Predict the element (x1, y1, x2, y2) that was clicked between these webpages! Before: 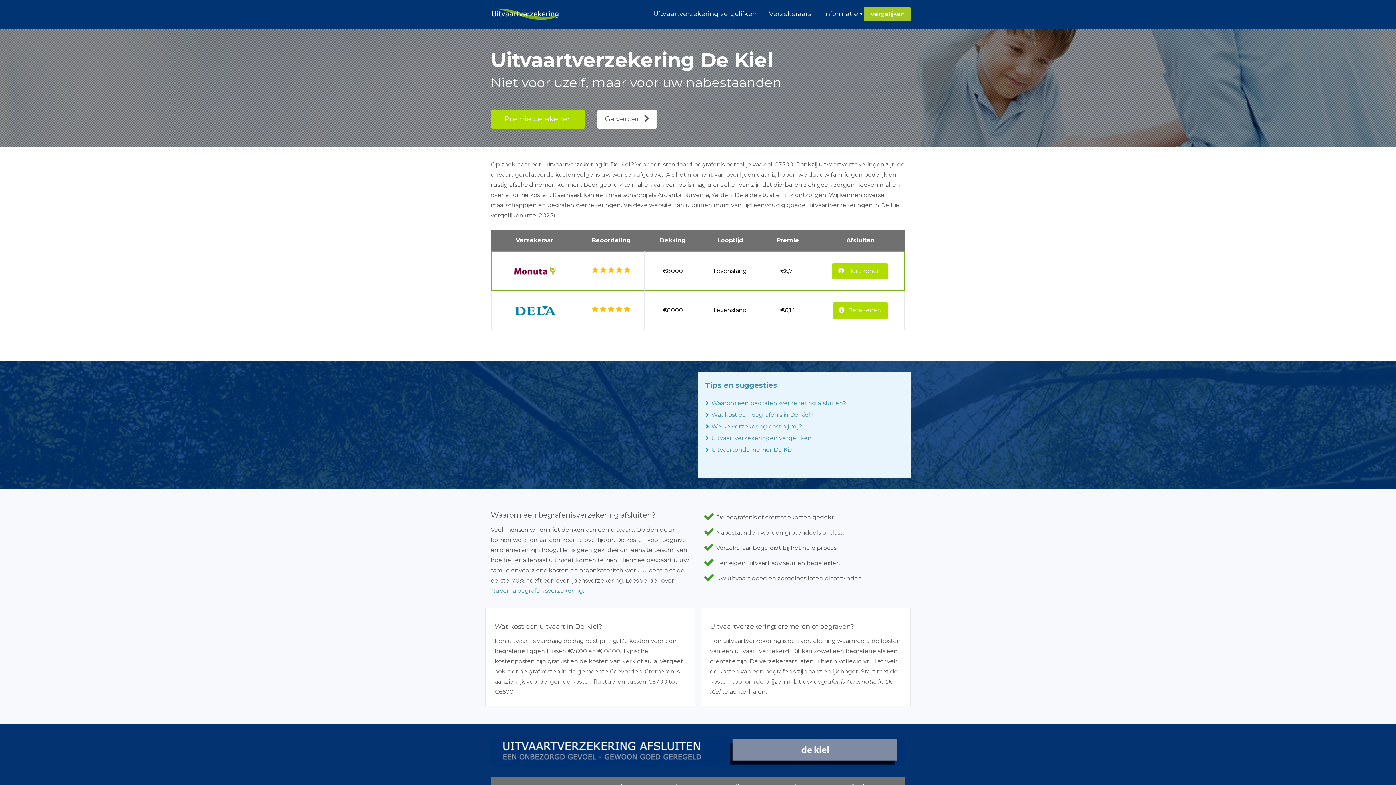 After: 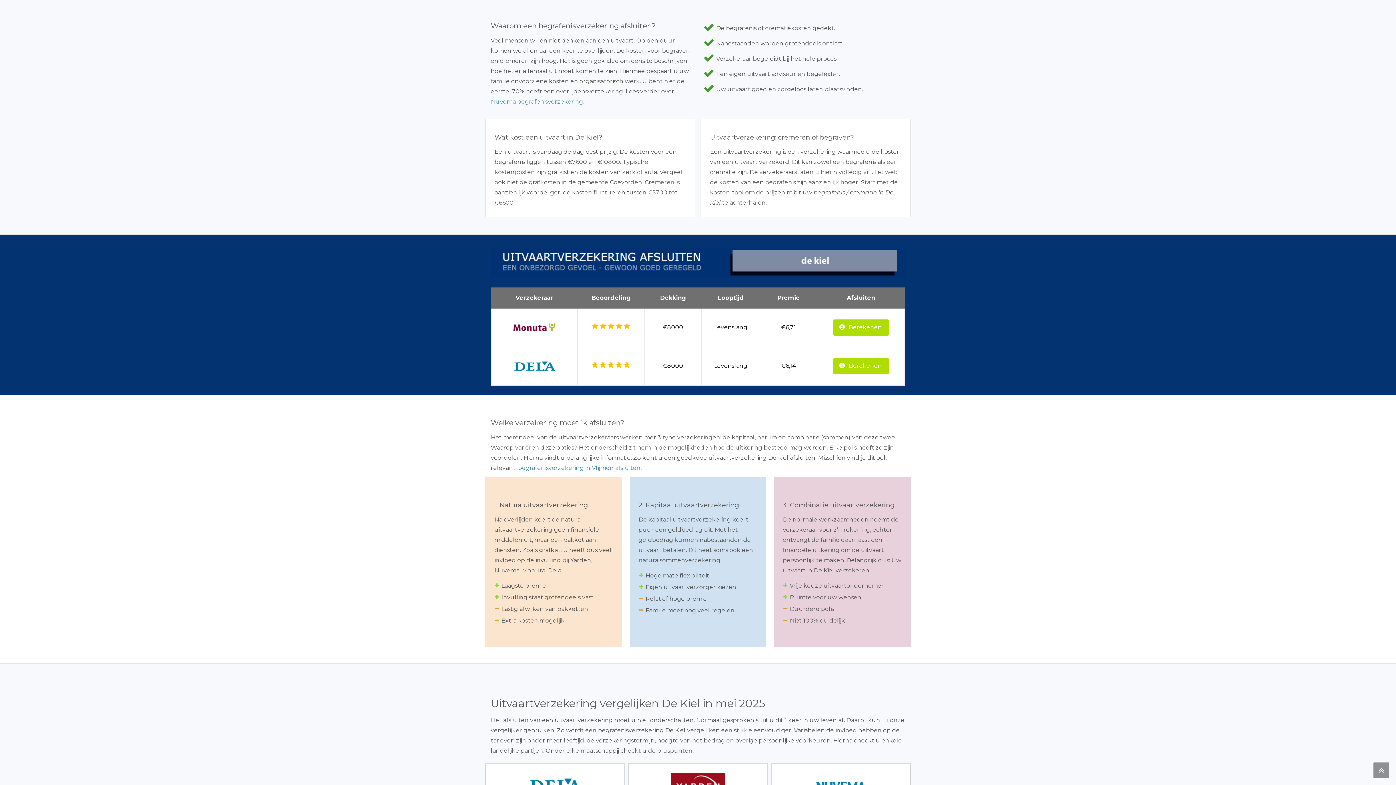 Action: label: Waarom een begrafenisverzekering afsluiten? bbox: (711, 400, 846, 406)